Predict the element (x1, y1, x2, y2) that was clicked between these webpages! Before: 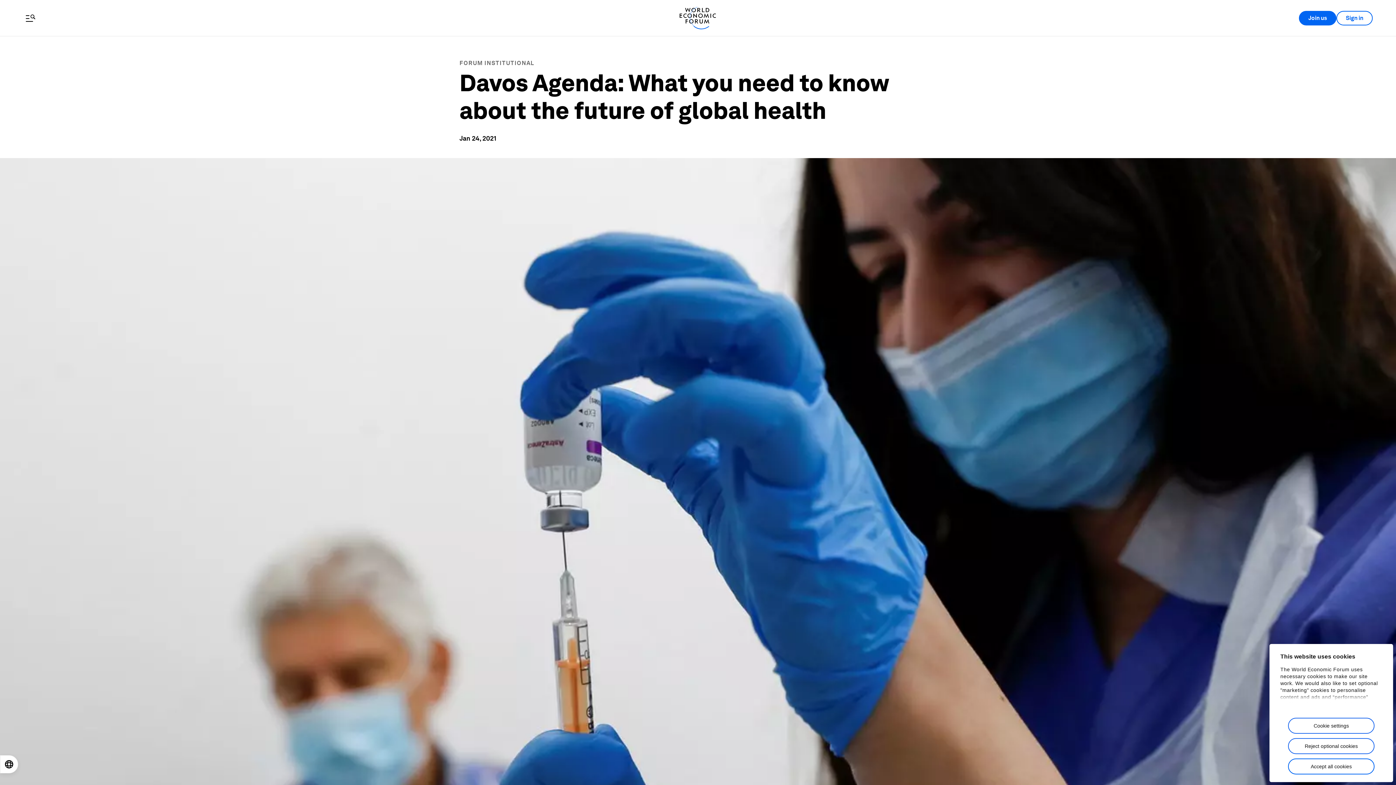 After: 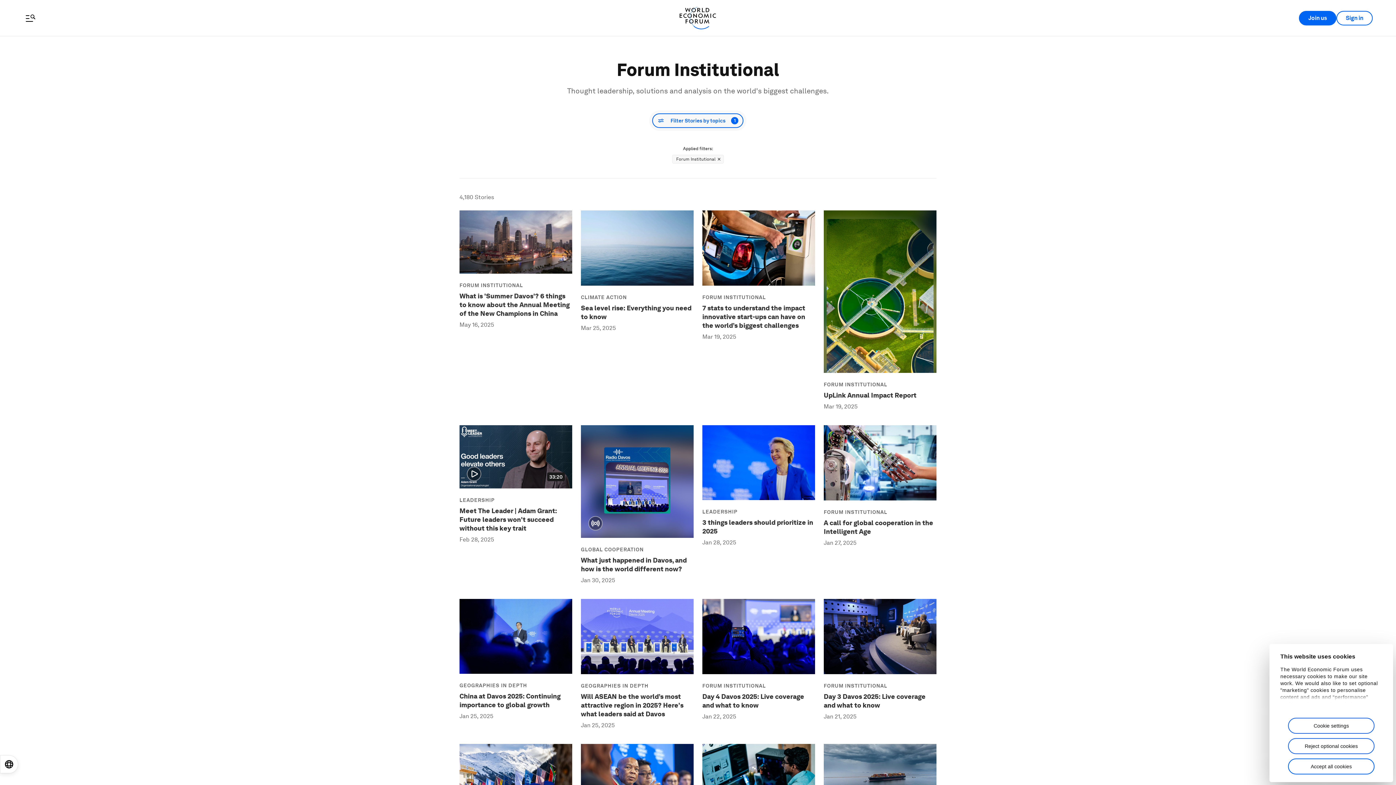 Action: bbox: (459, 59, 534, 66) label: FORUM INSTITUTIONAL